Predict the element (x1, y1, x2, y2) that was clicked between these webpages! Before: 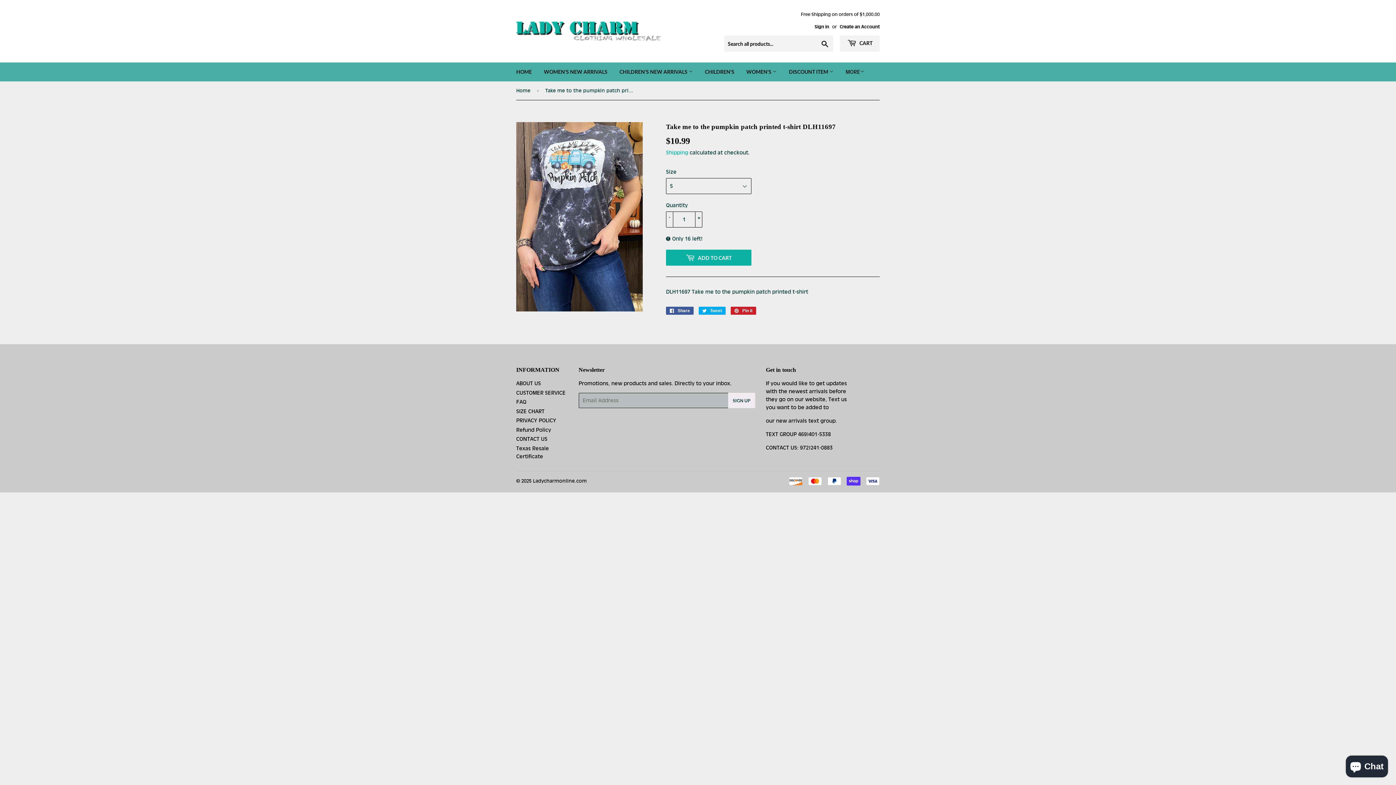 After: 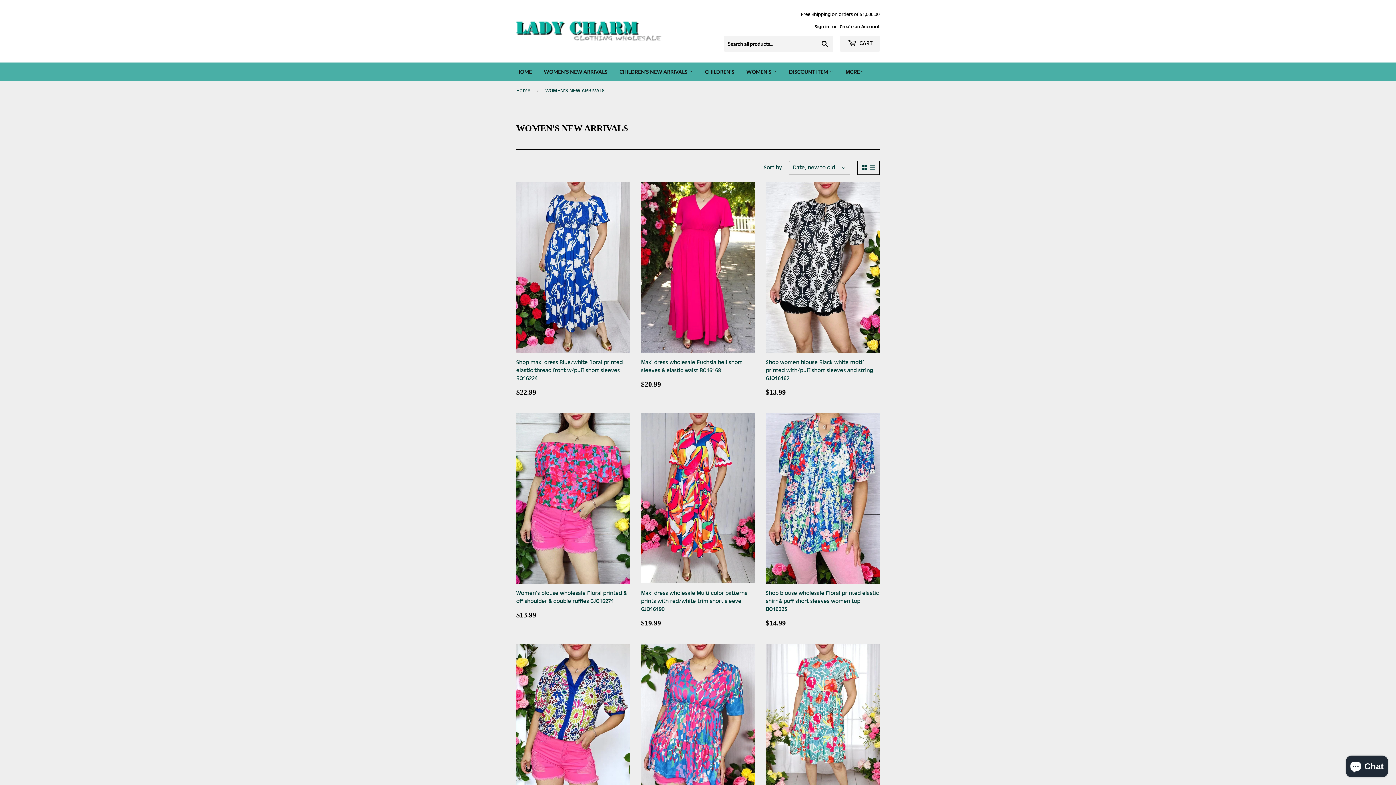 Action: label: WOMEN'S NEW ARRIVALS bbox: (538, 62, 613, 81)